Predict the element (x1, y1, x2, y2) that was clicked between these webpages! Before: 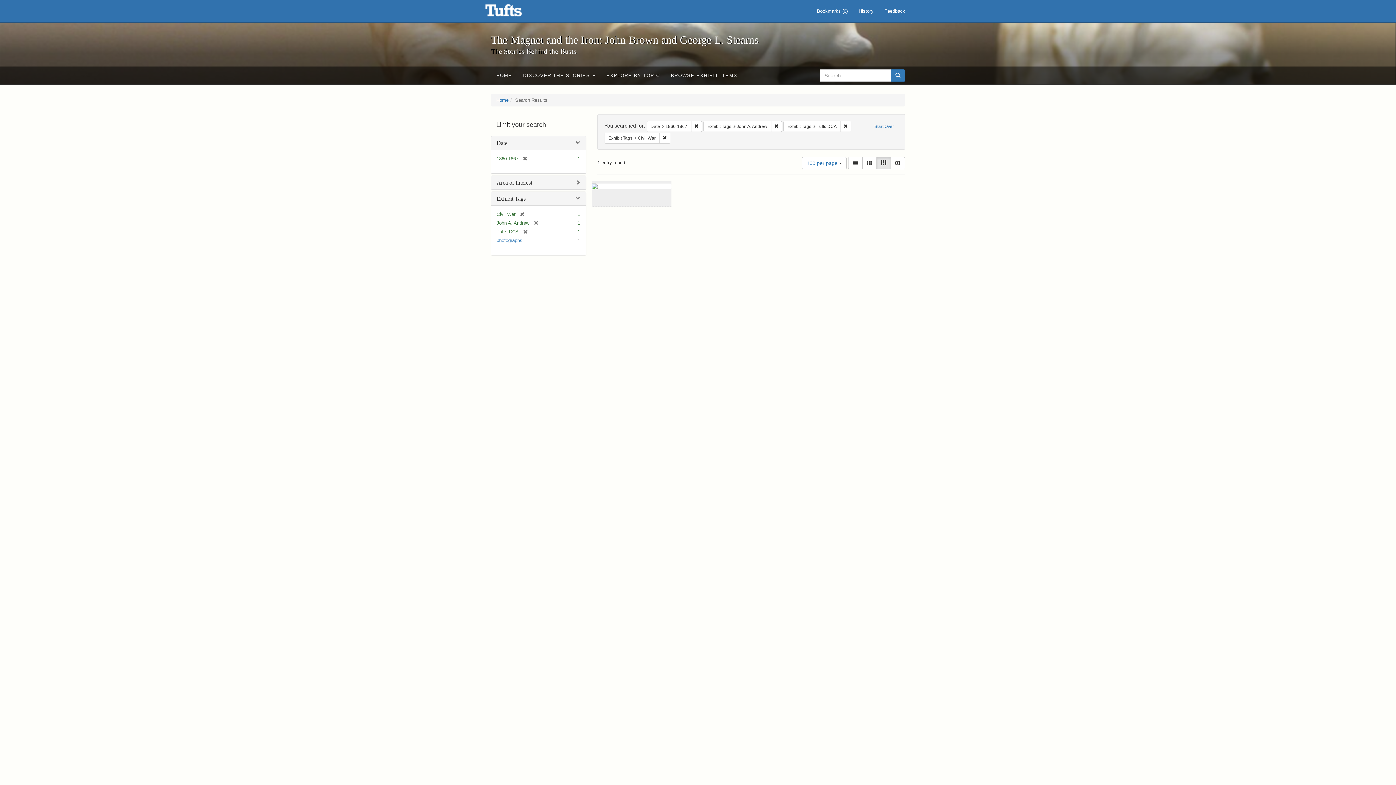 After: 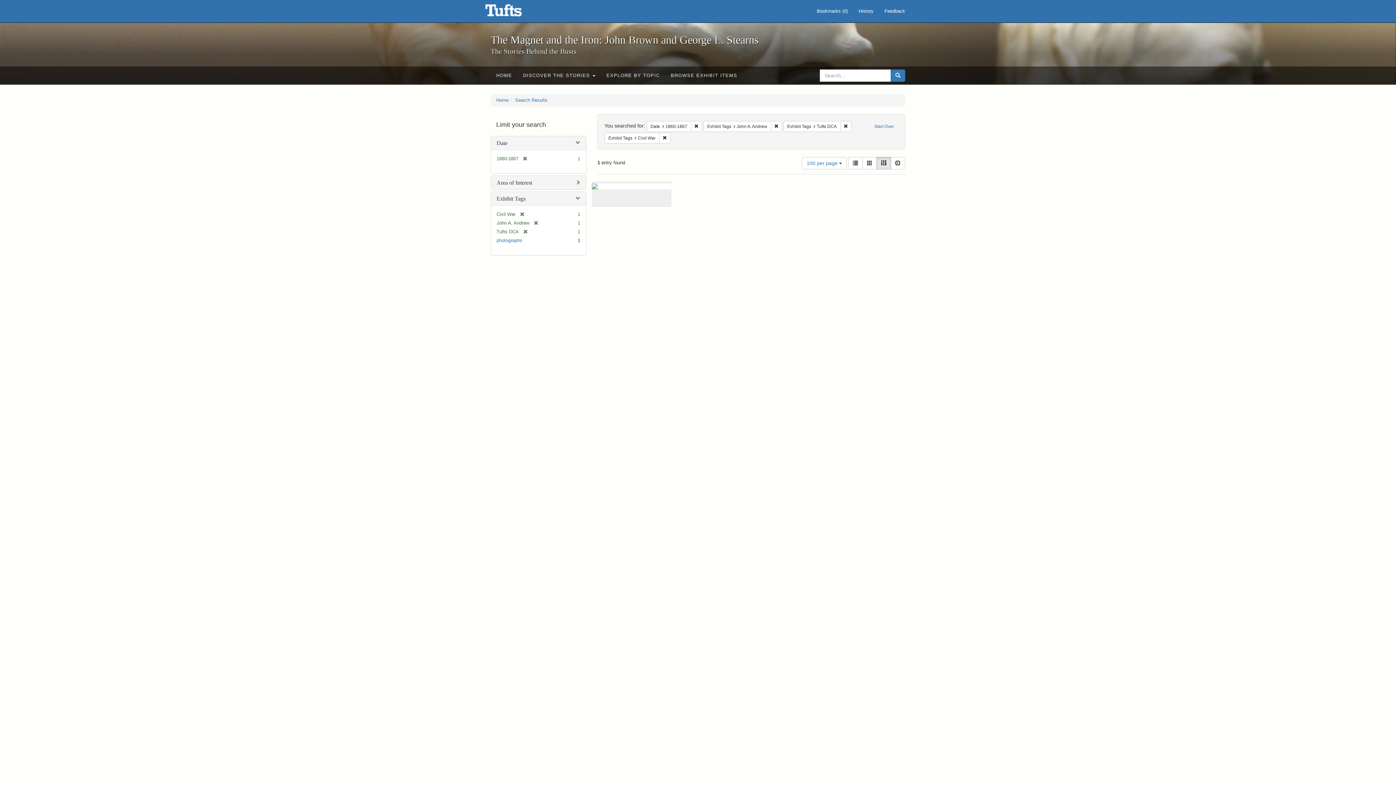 Action: bbox: (890, 69, 905, 81) label: Search